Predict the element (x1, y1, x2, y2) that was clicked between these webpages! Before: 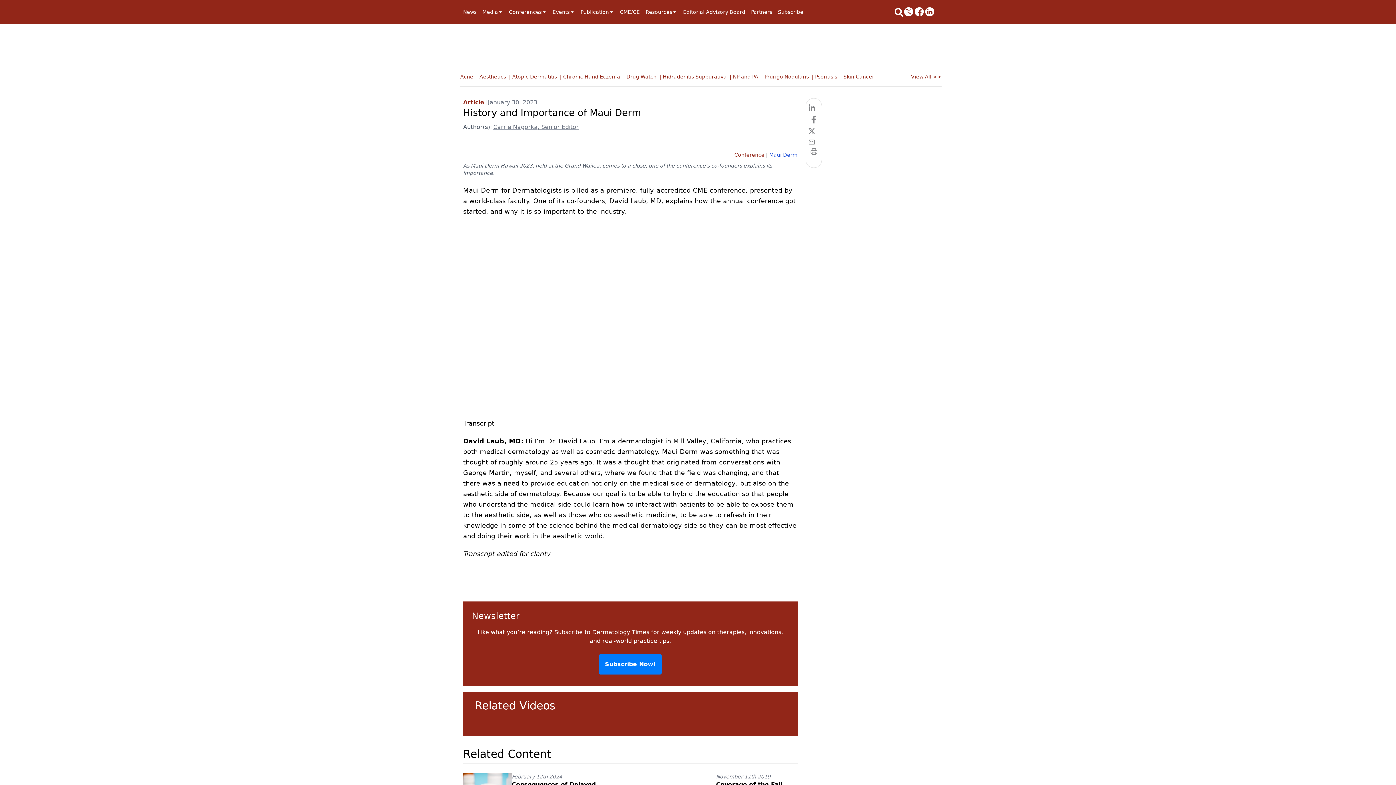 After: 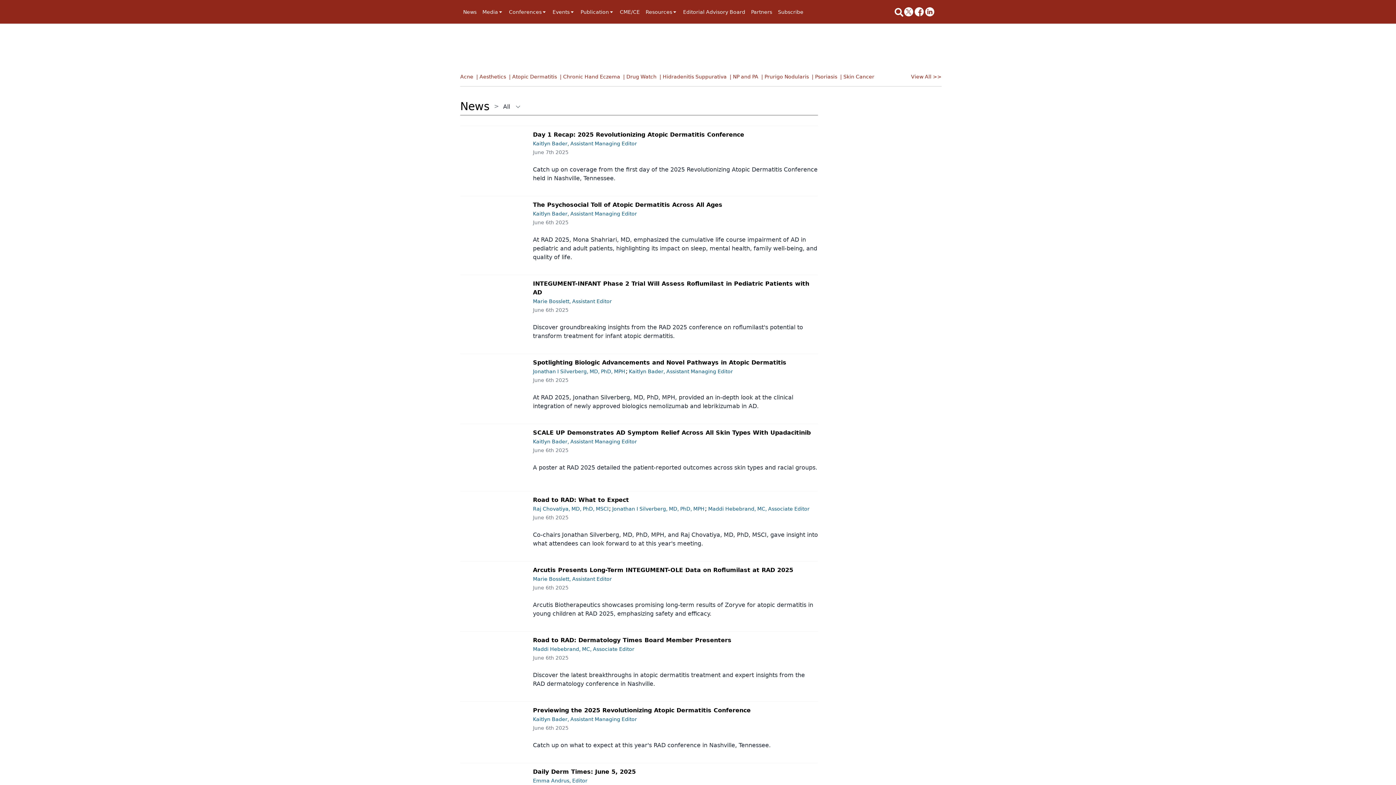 Action: bbox: (463, 8, 476, 15) label: News